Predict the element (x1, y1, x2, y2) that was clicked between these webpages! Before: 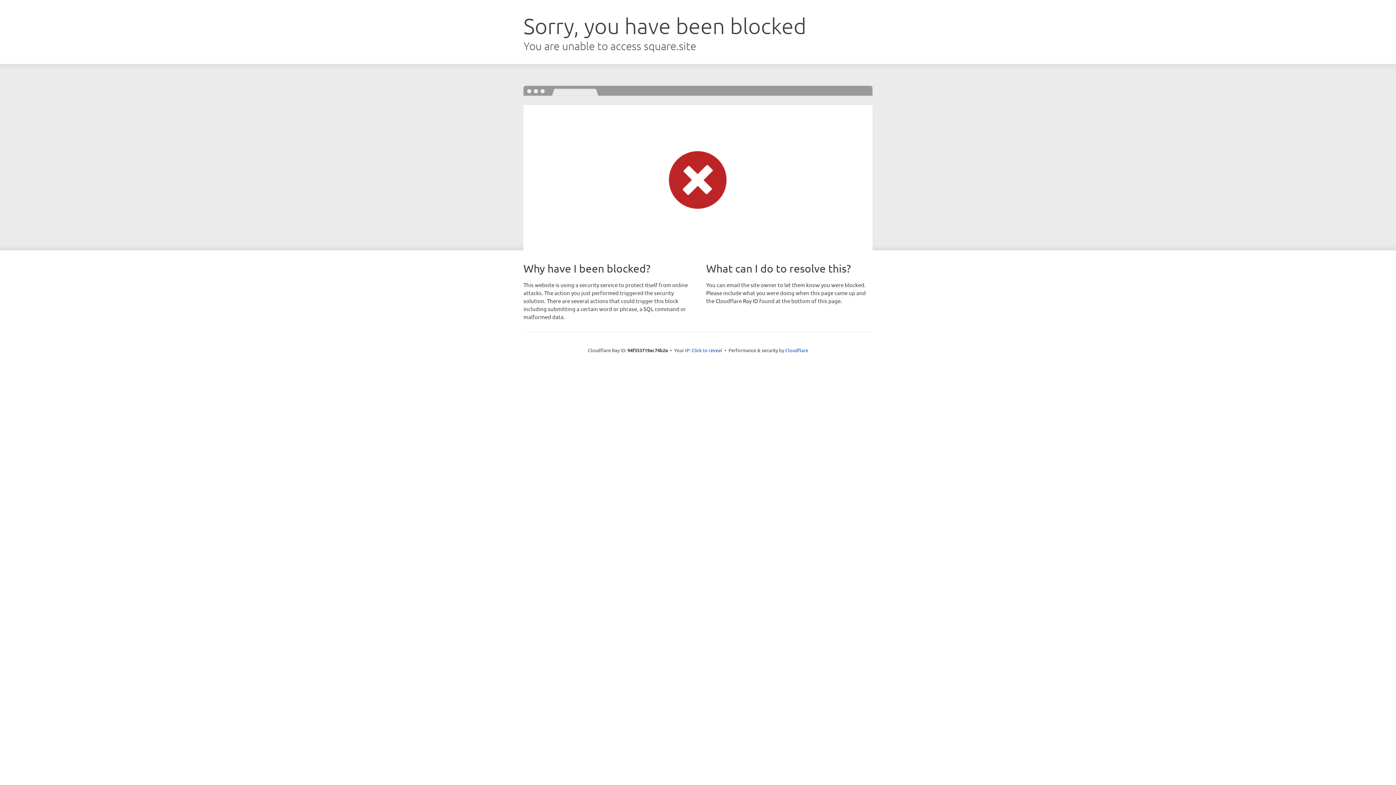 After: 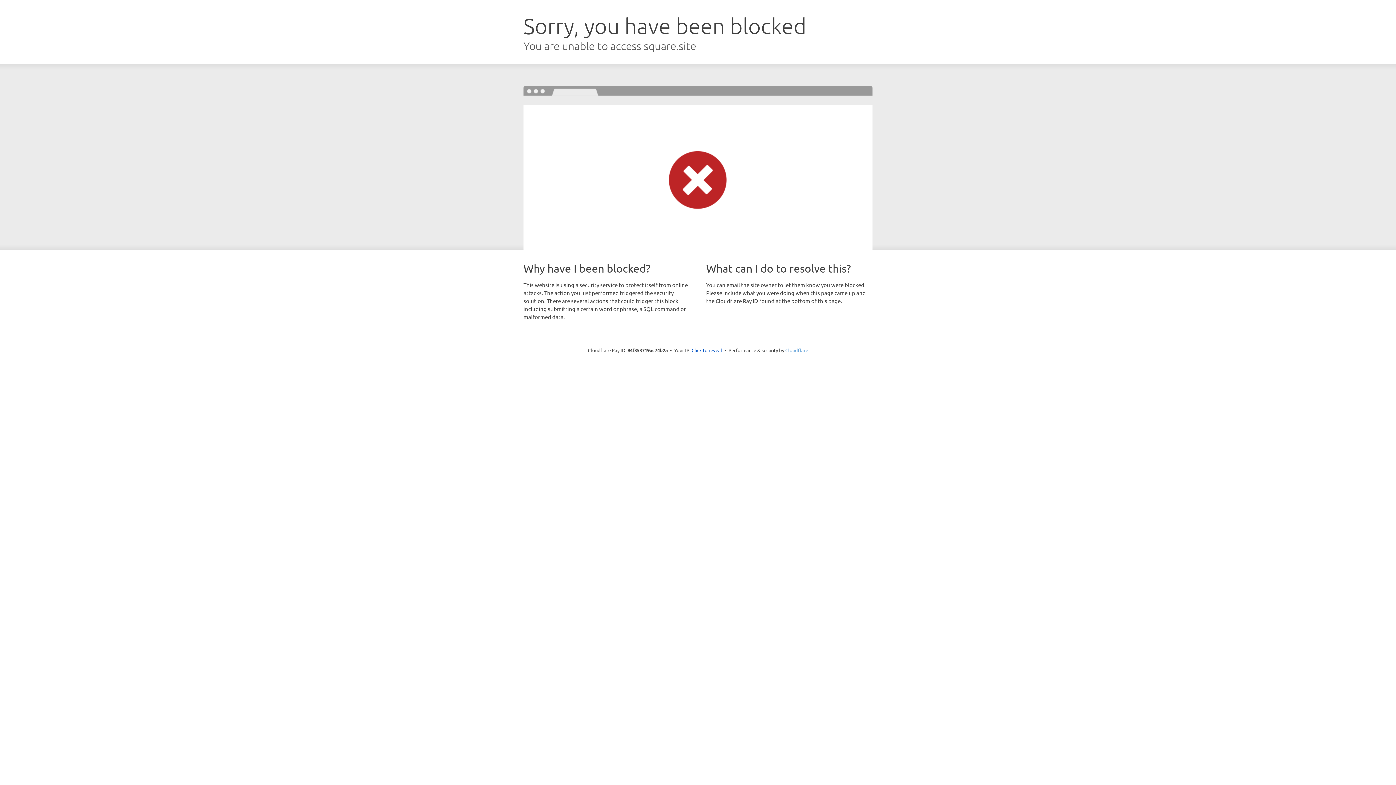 Action: label: Cloudflare bbox: (785, 347, 808, 353)